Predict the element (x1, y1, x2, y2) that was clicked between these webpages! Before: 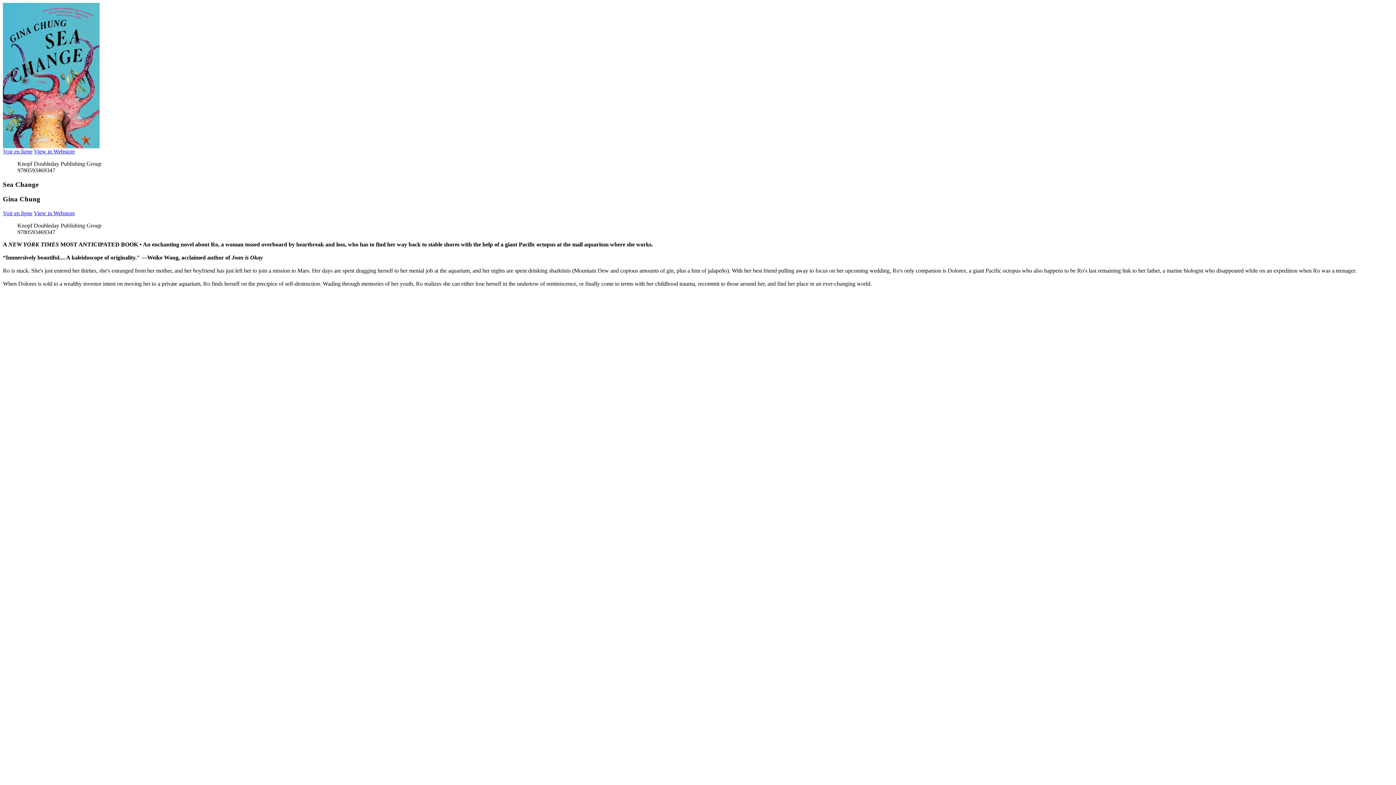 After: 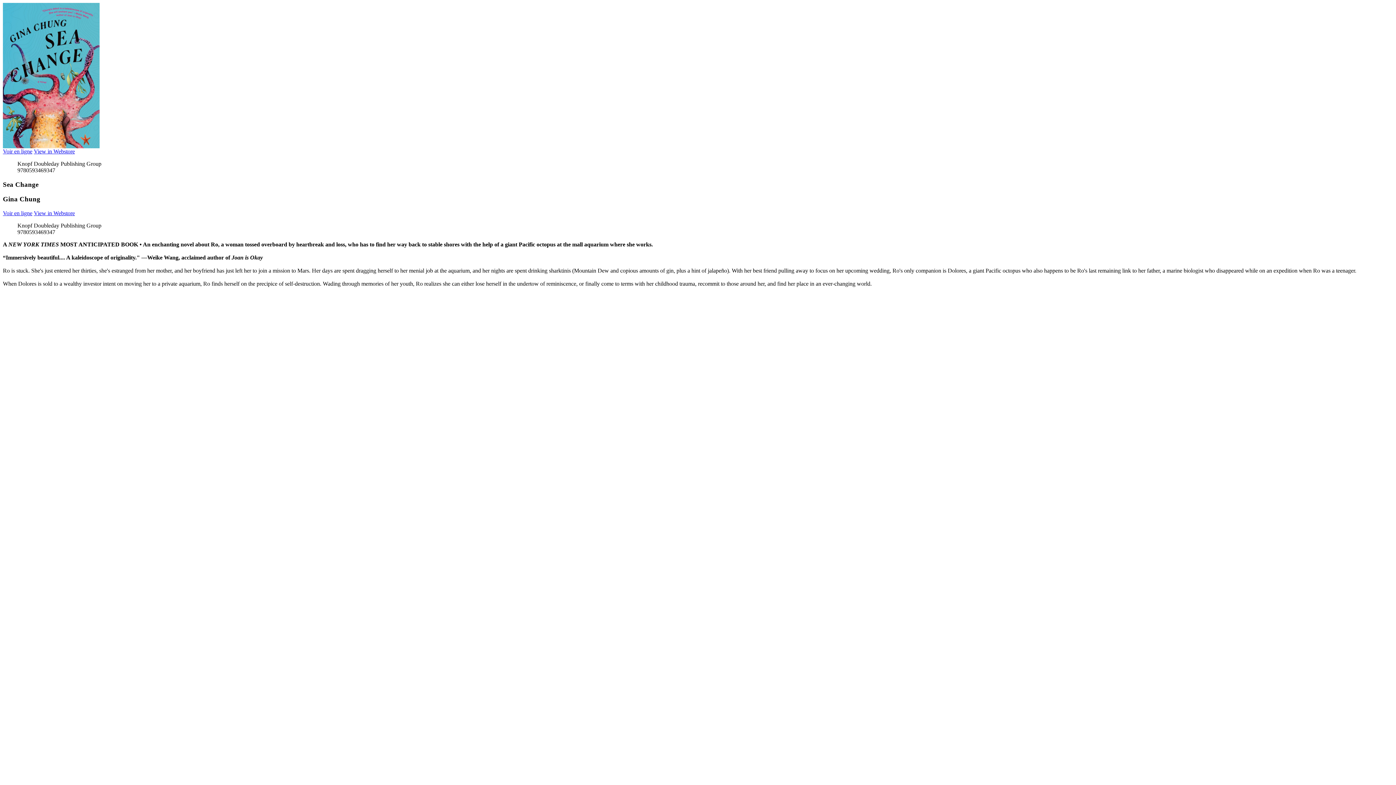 Action: bbox: (2, 148, 32, 154) label: Voir en ligne